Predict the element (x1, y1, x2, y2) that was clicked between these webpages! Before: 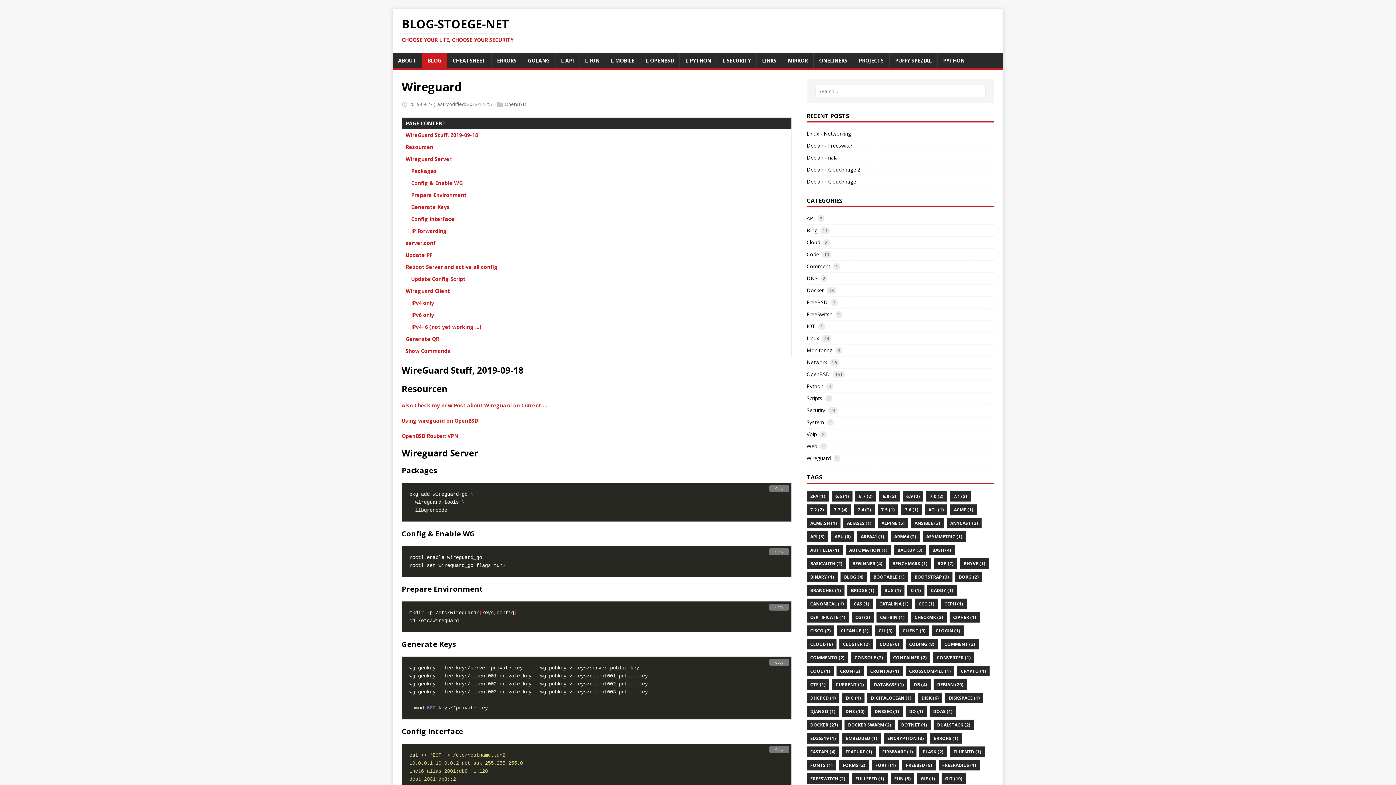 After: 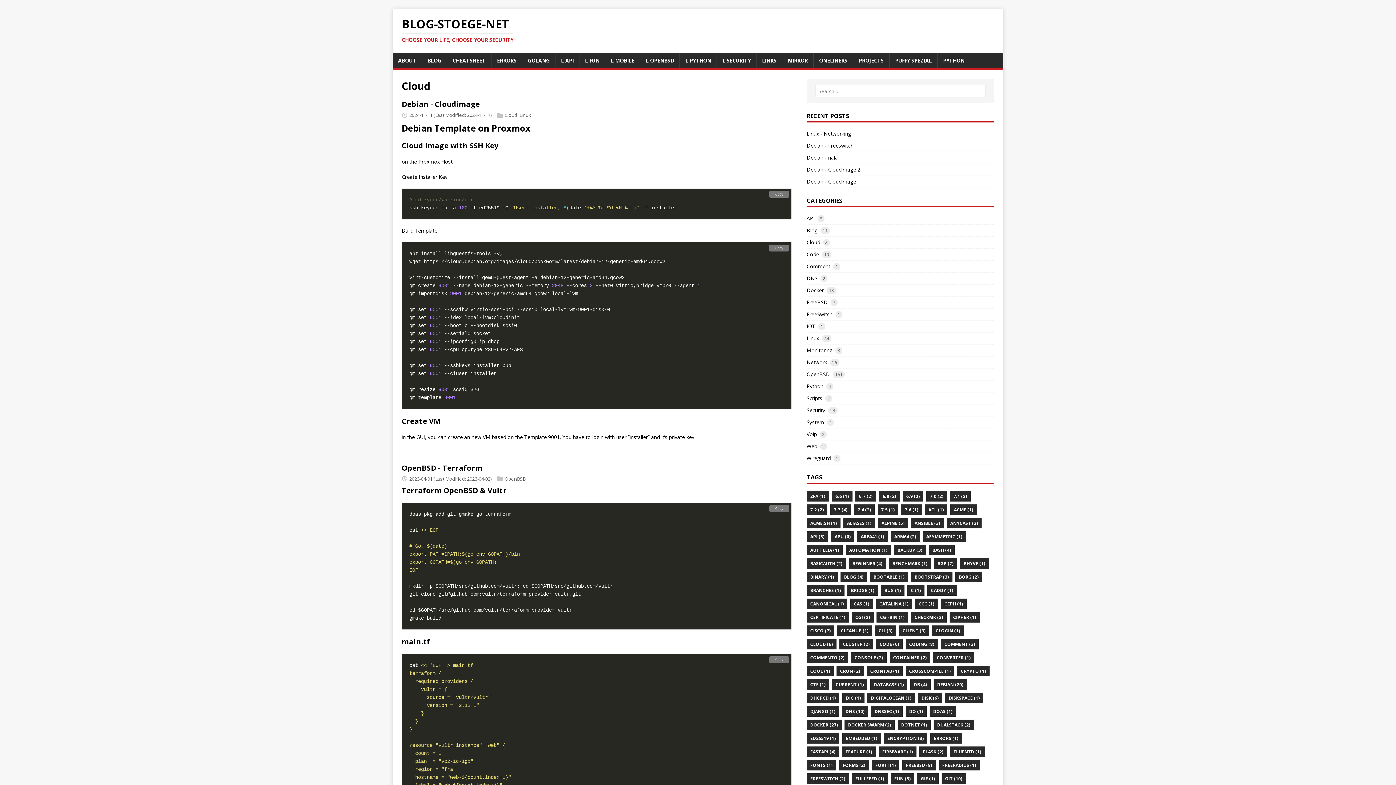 Action: label: CLOUD (6) bbox: (806, 639, 836, 649)